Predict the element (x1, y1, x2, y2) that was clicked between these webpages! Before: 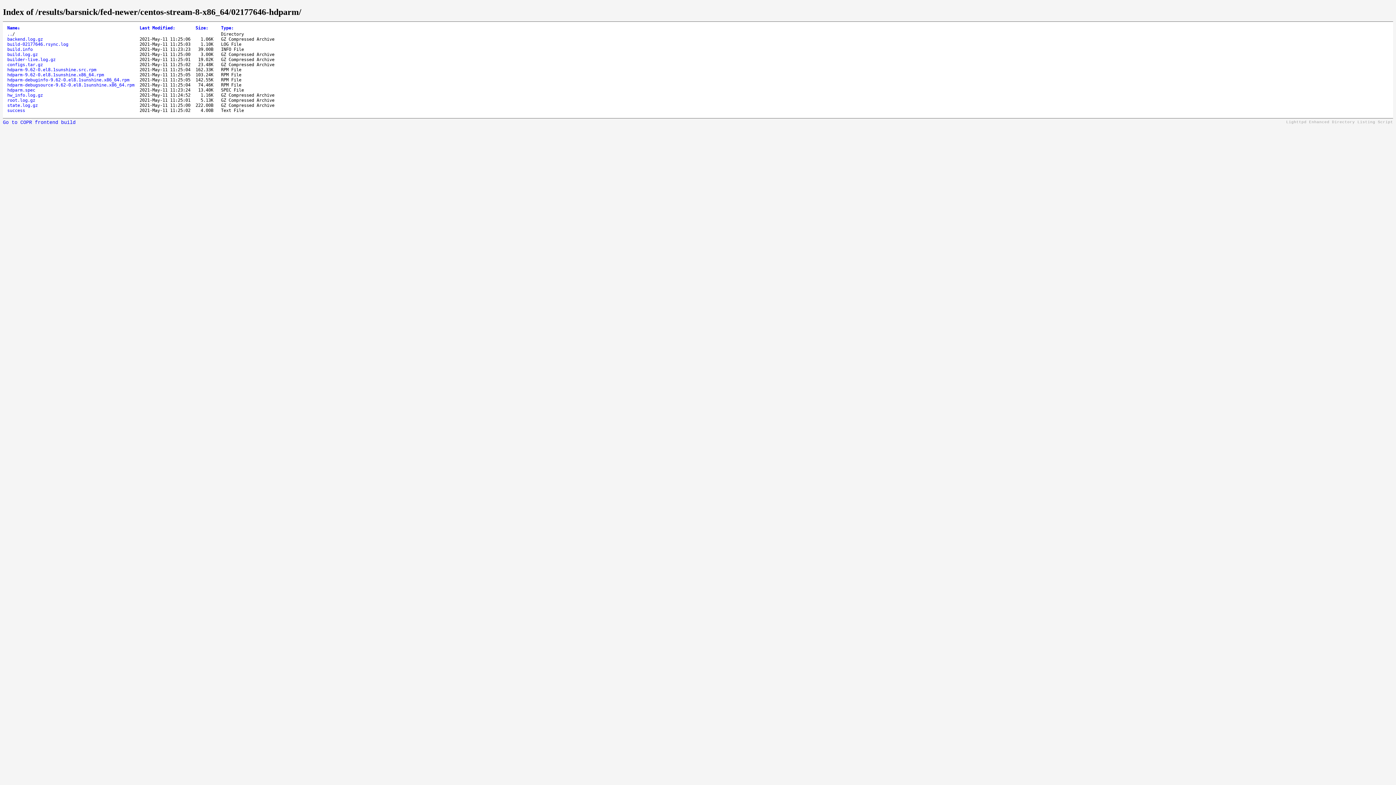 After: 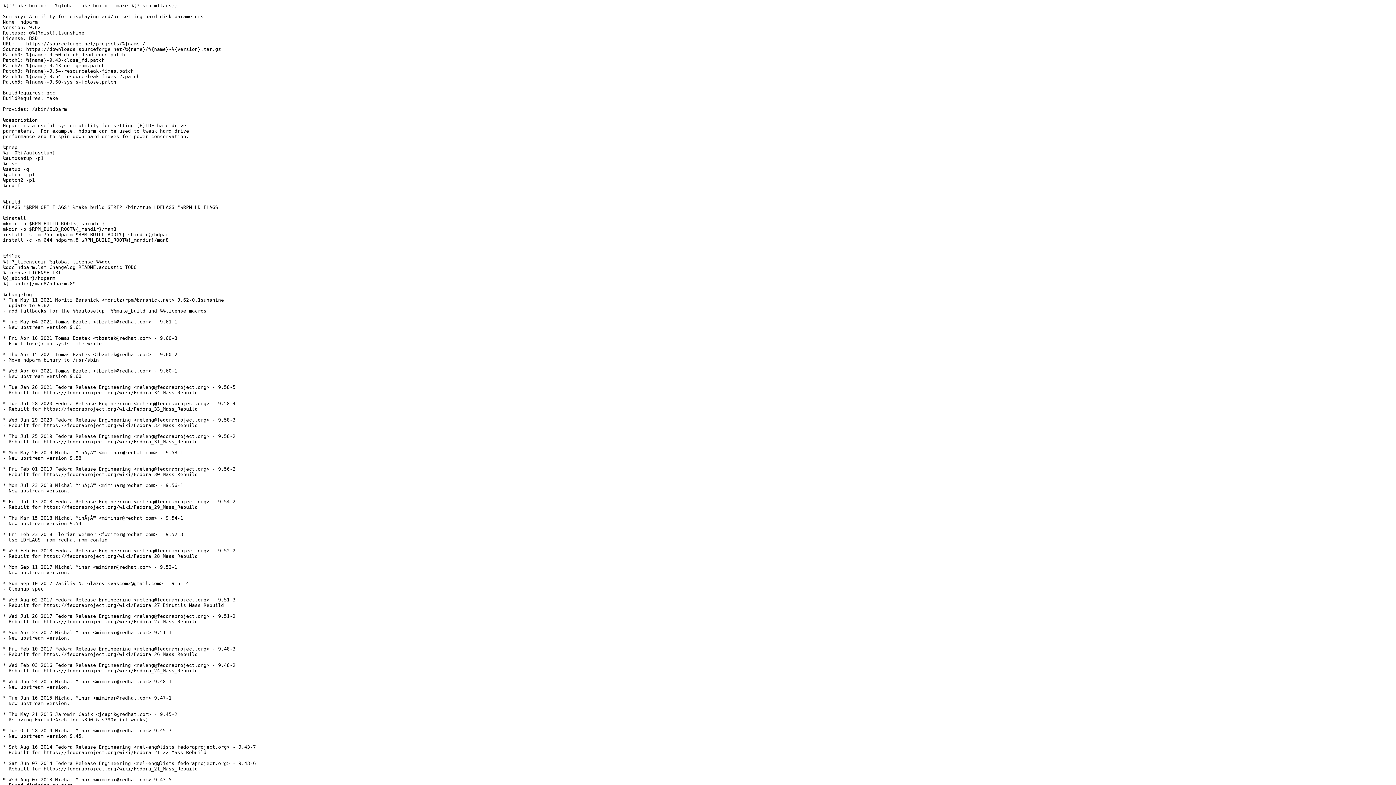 Action: label: hdparm.spec bbox: (7, 87, 35, 92)